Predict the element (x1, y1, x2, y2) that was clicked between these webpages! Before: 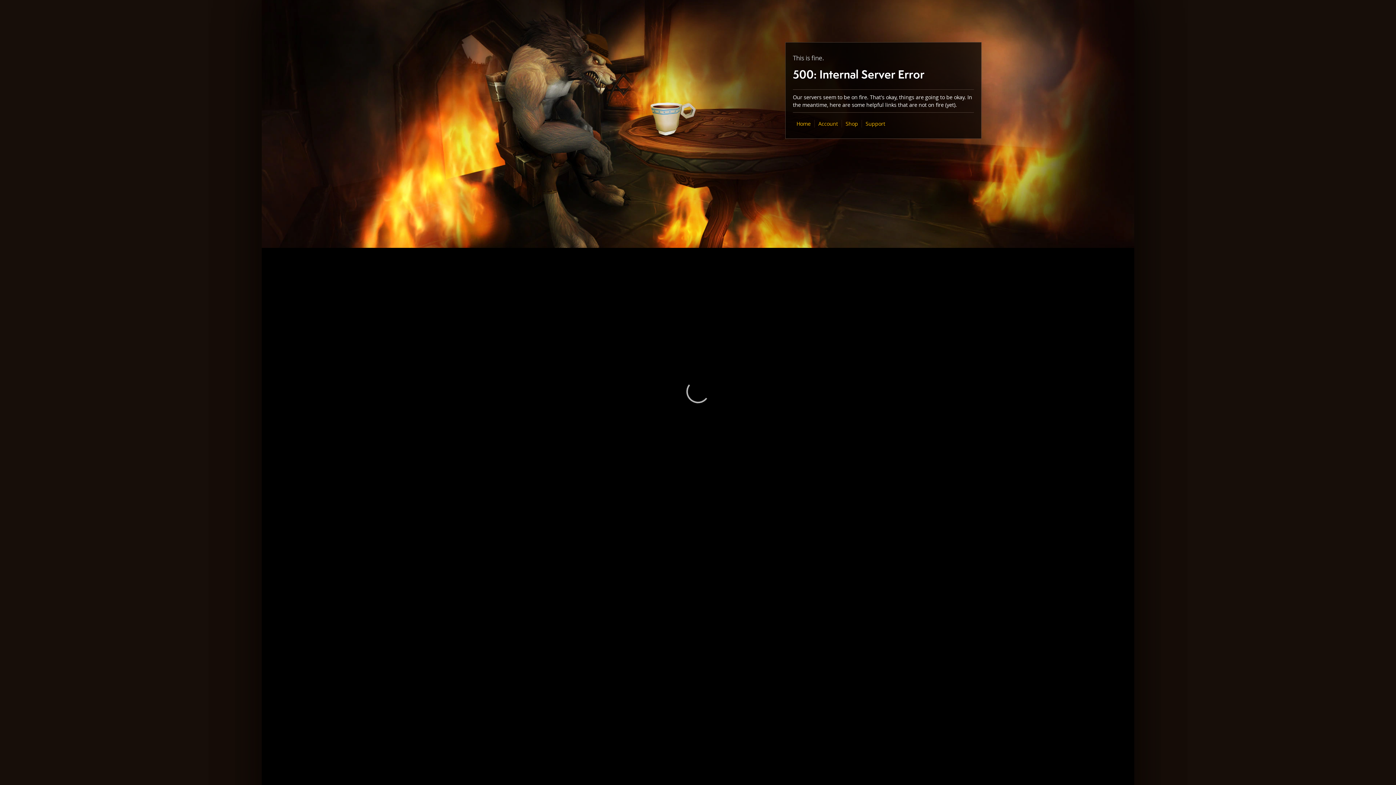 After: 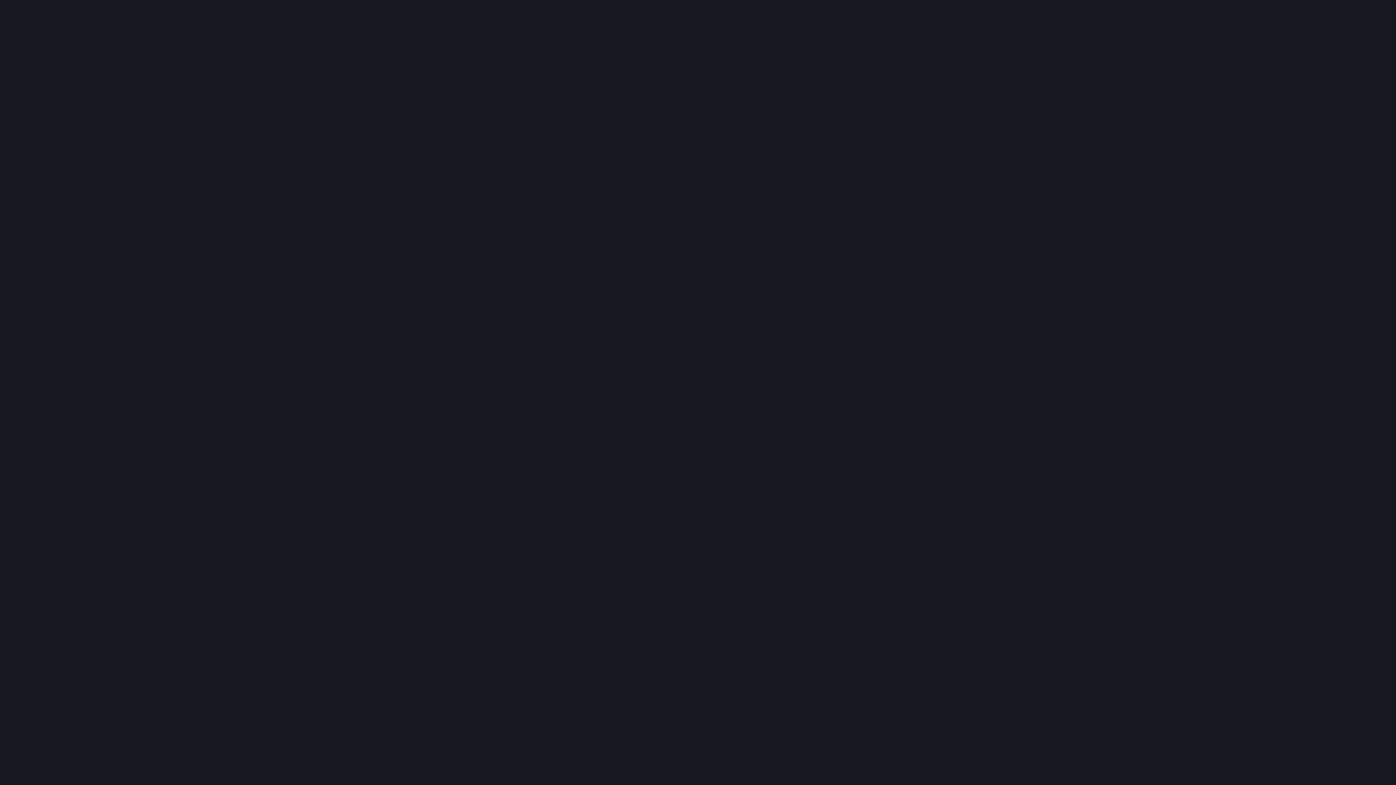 Action: label: Shop bbox: (845, 120, 858, 127)